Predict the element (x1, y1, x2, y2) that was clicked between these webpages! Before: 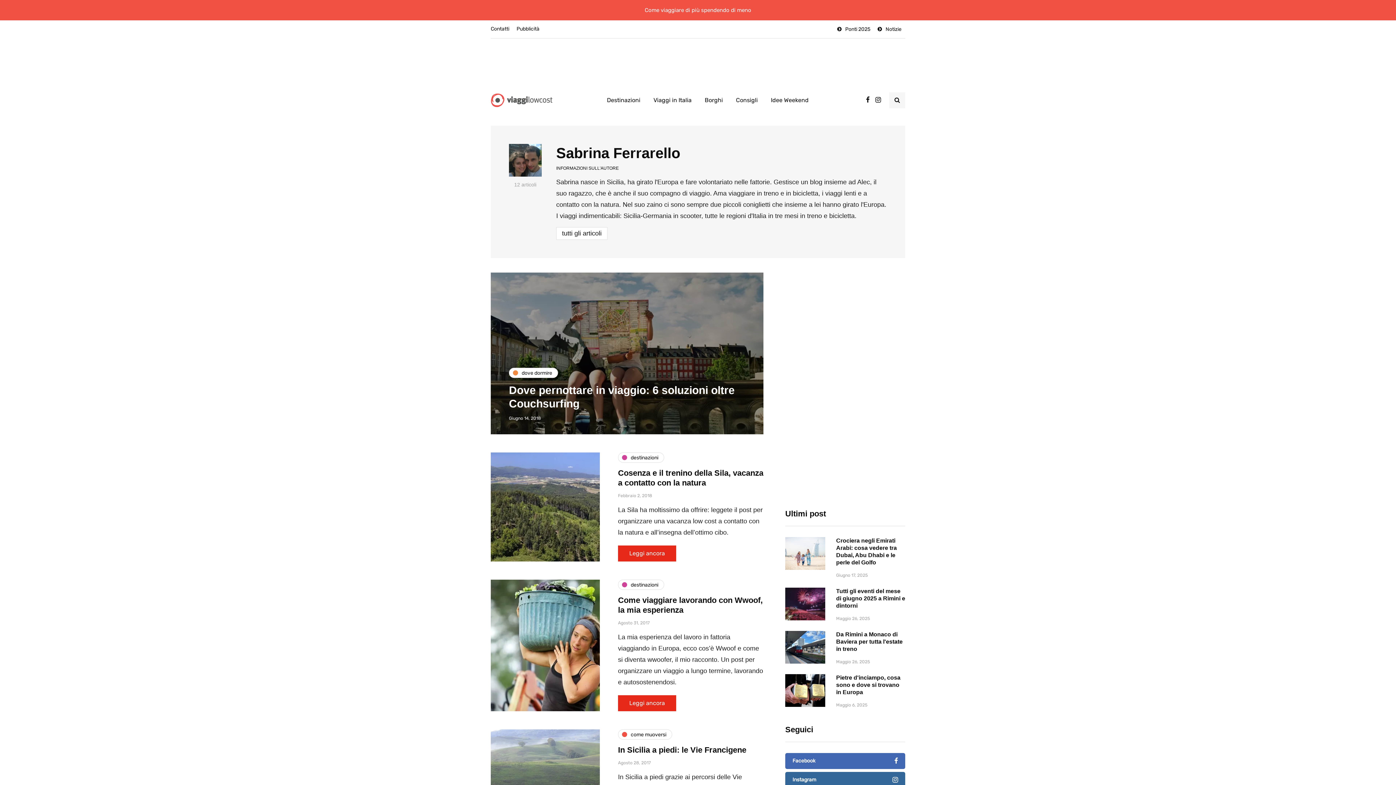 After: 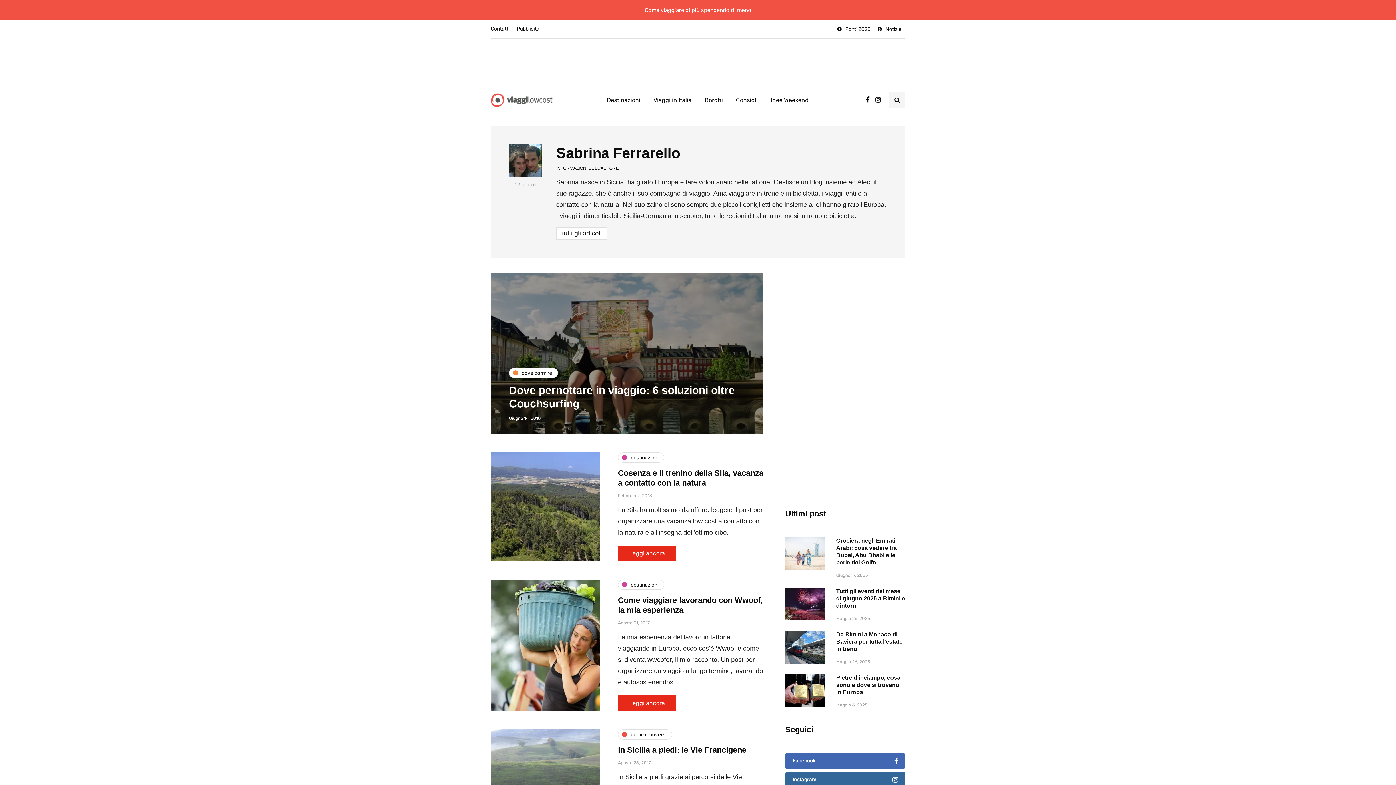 Action: bbox: (509, 156, 541, 163)